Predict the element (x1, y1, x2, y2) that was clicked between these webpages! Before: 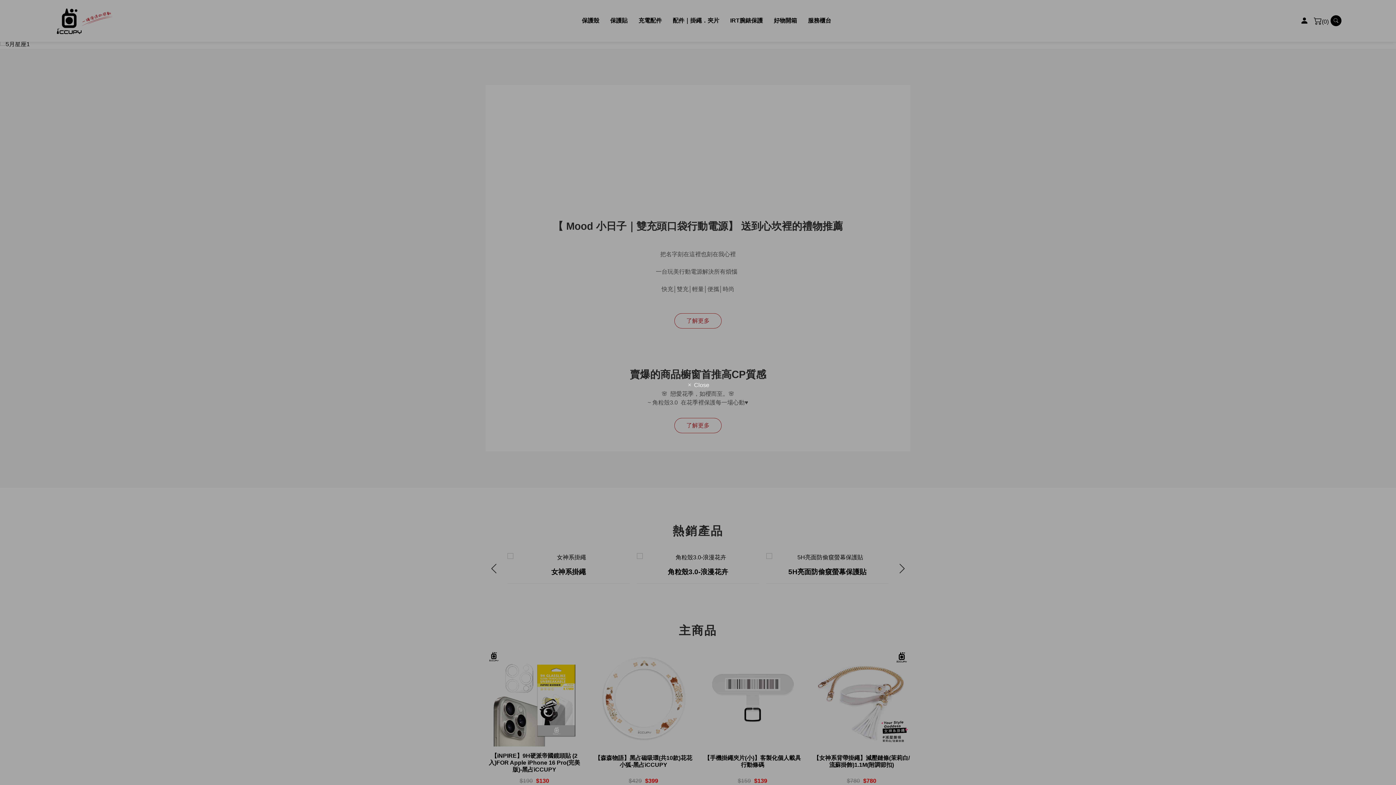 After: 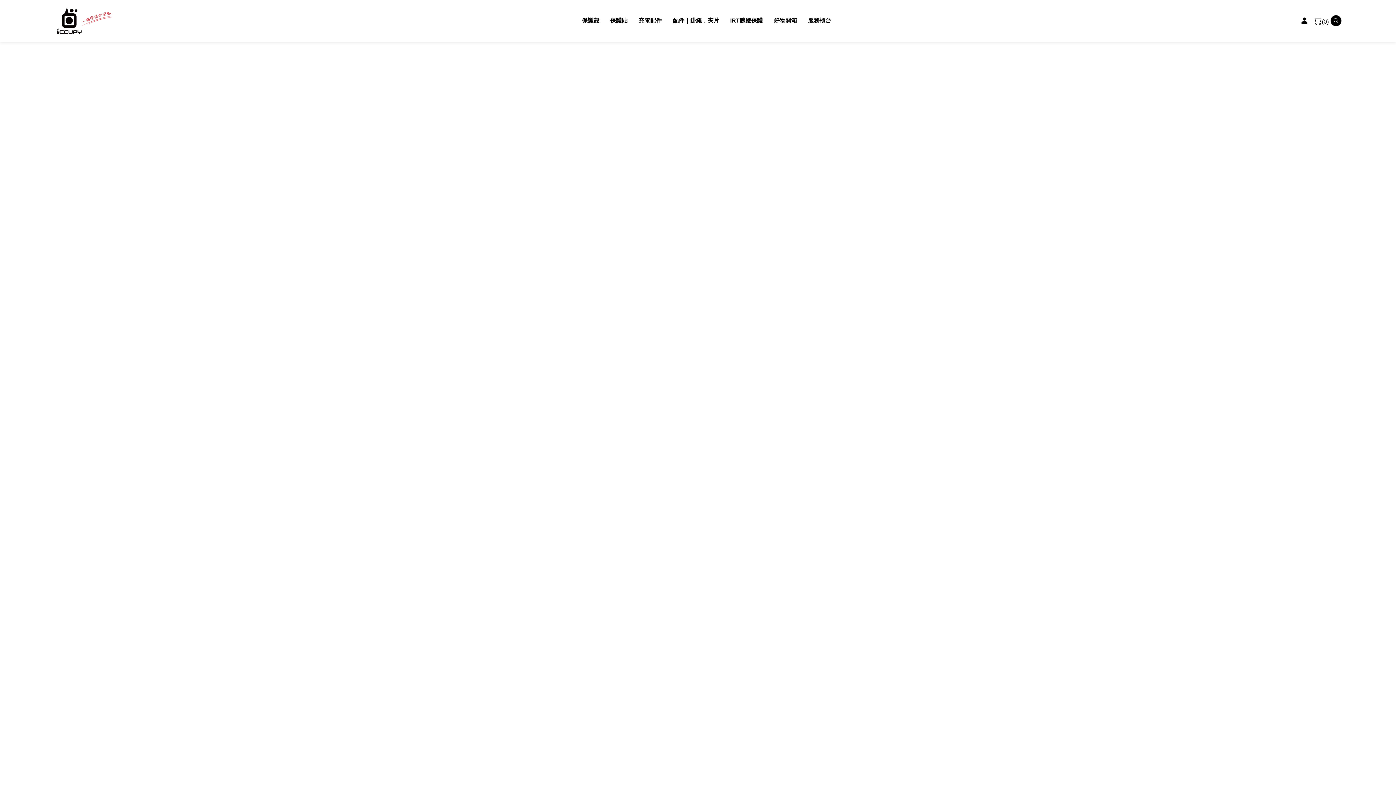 Action: bbox: (686, 389, 709, 398)